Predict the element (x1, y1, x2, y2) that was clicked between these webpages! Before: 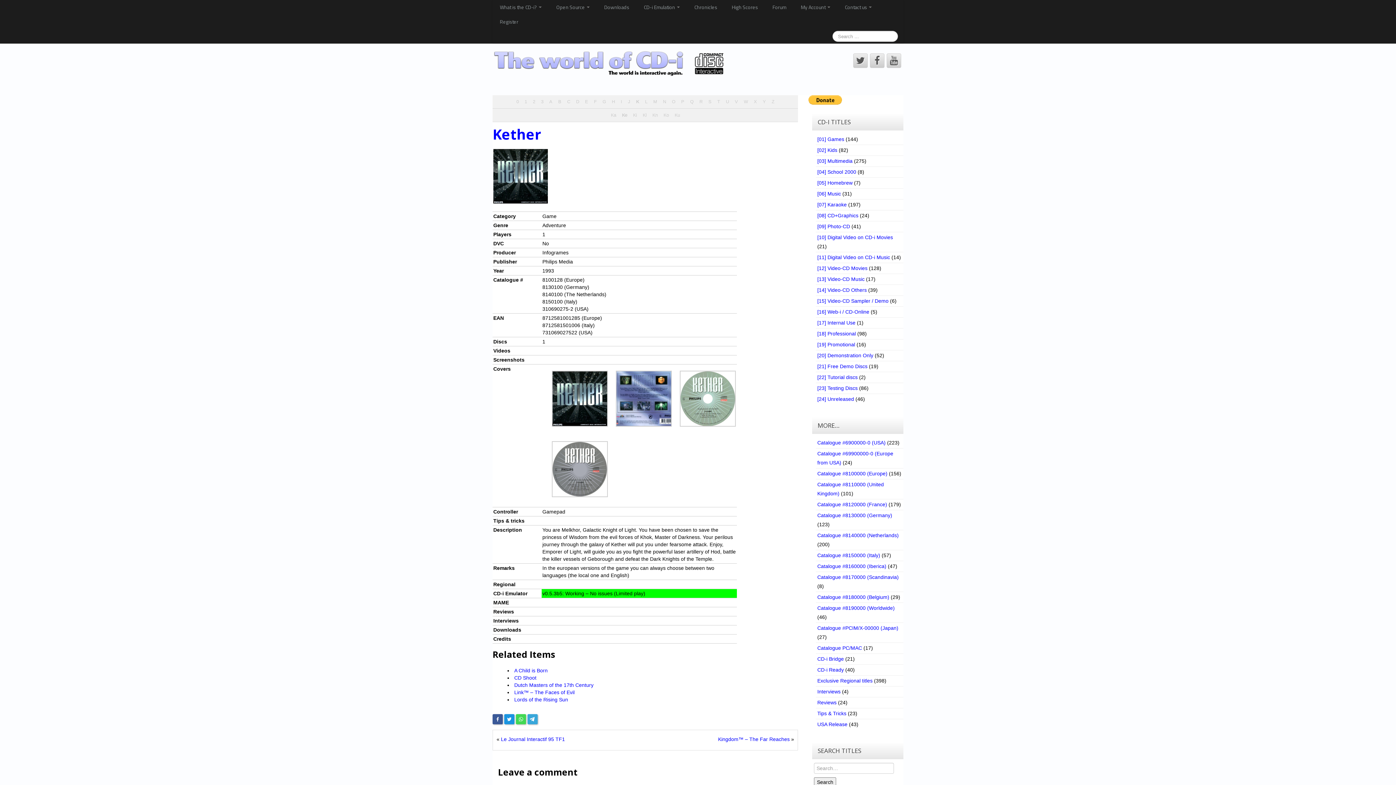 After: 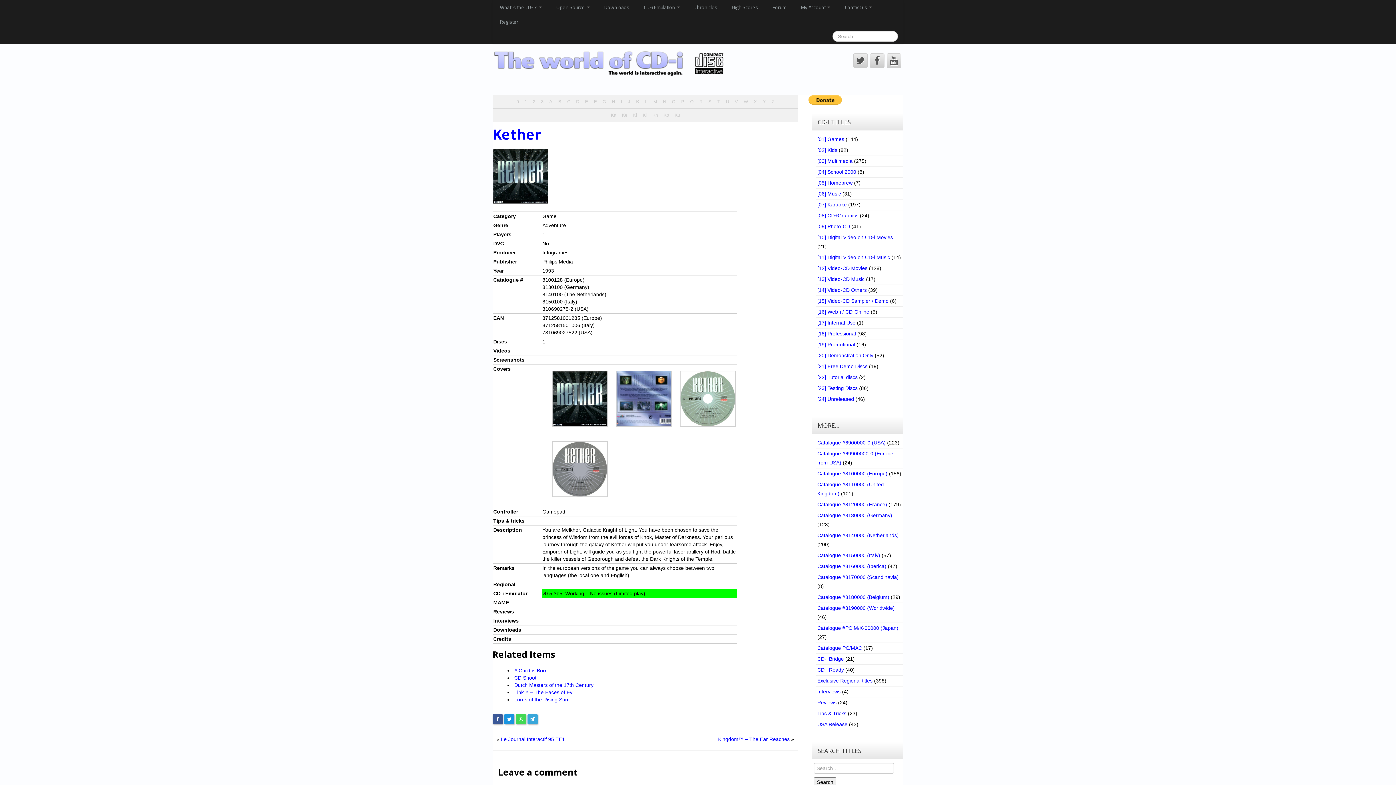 Action: label: Search bbox: (814, 777, 836, 787)